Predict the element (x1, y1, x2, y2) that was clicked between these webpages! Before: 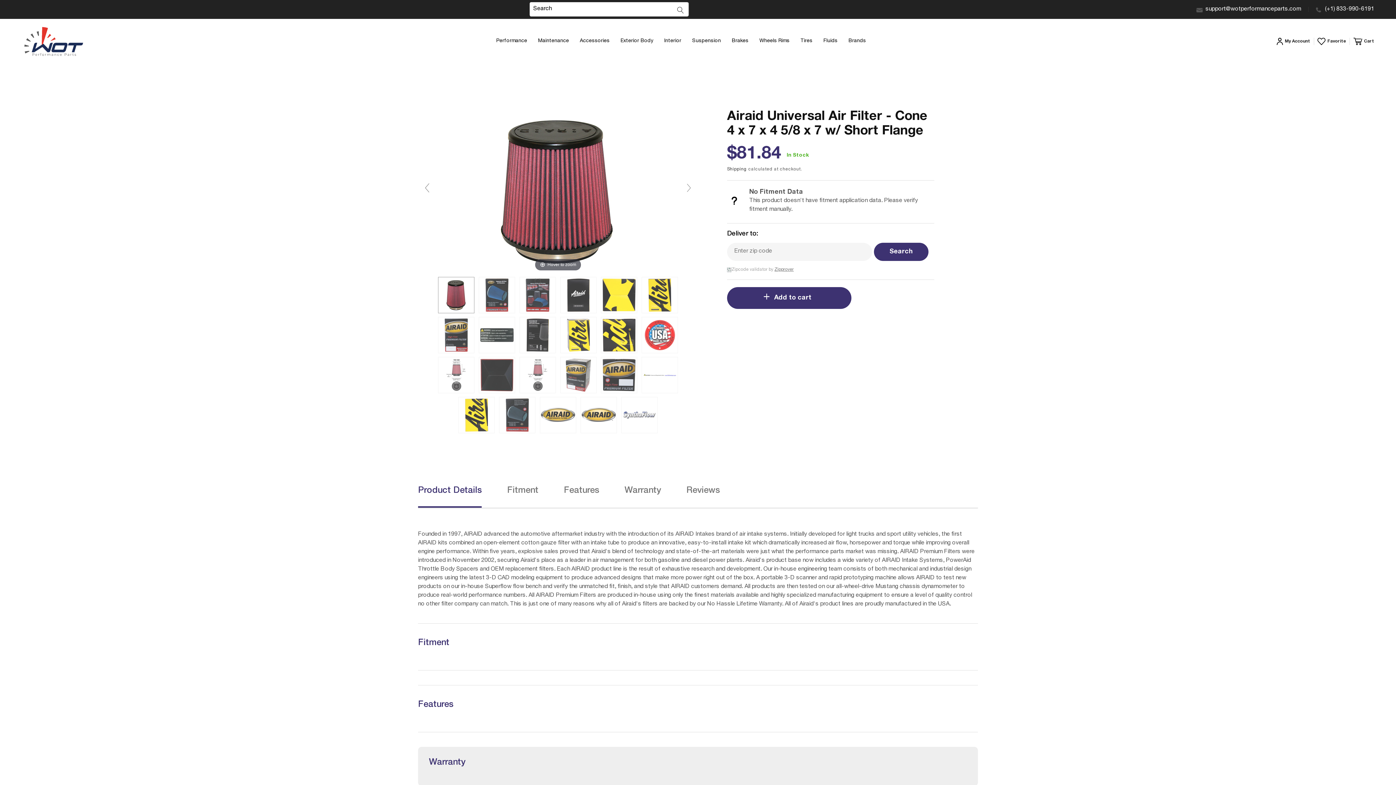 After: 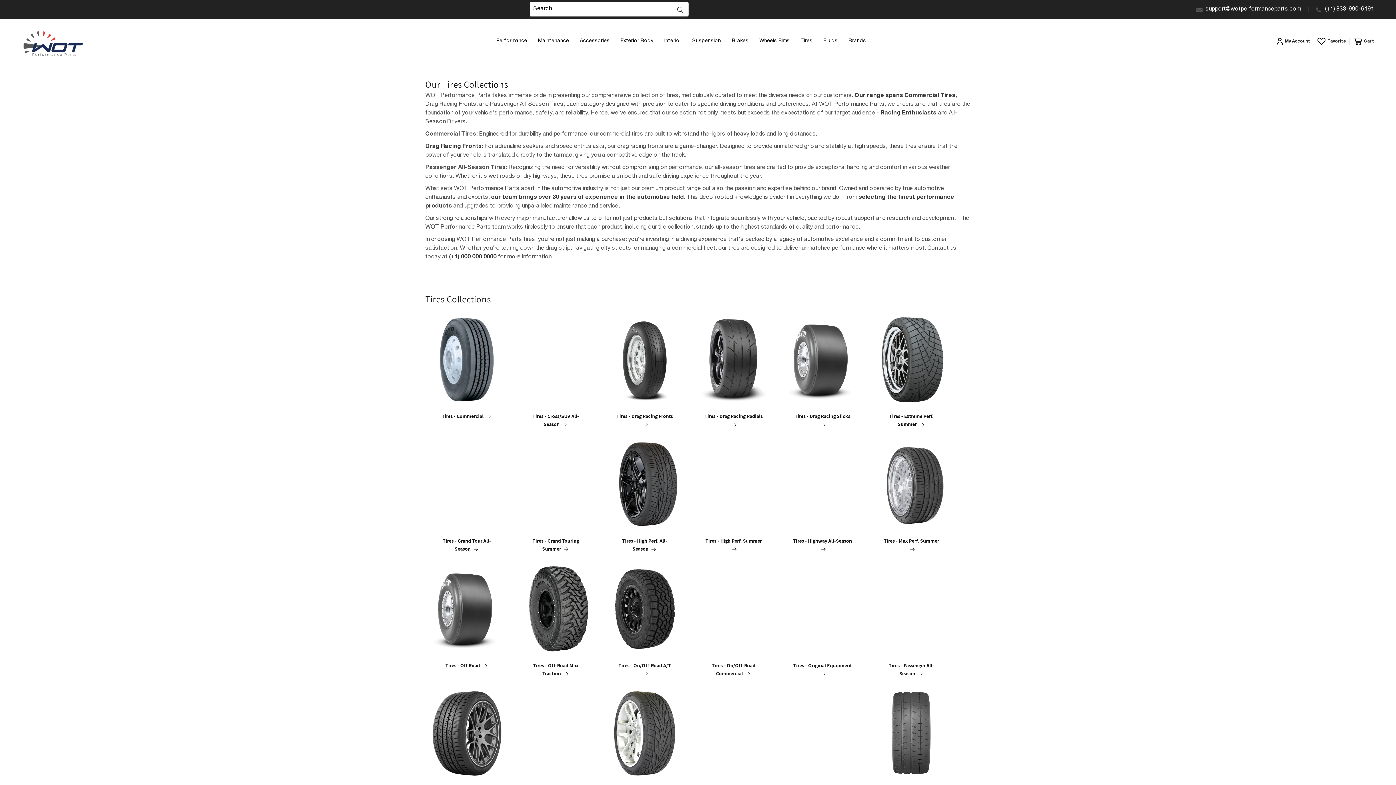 Action: label: Tires bbox: (800, 26, 812, 56)